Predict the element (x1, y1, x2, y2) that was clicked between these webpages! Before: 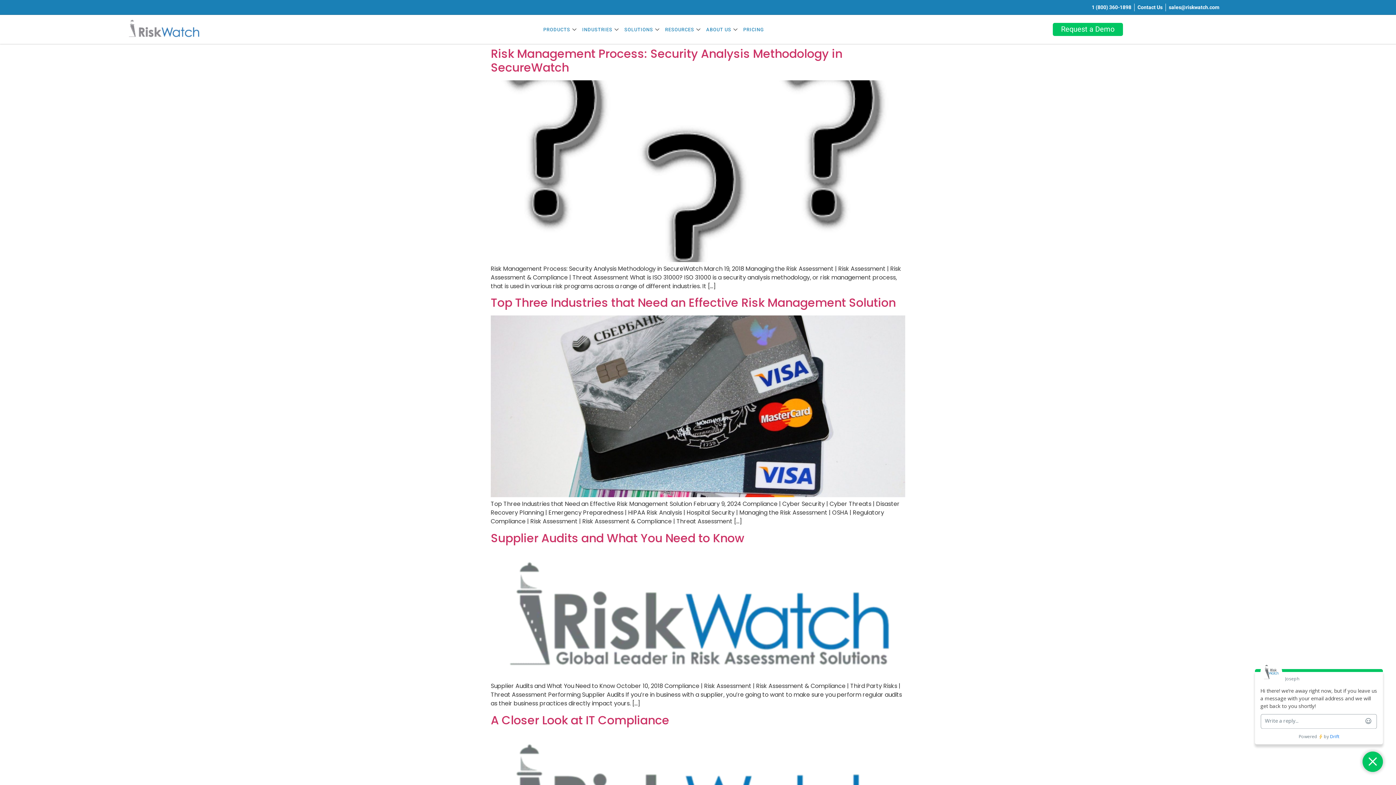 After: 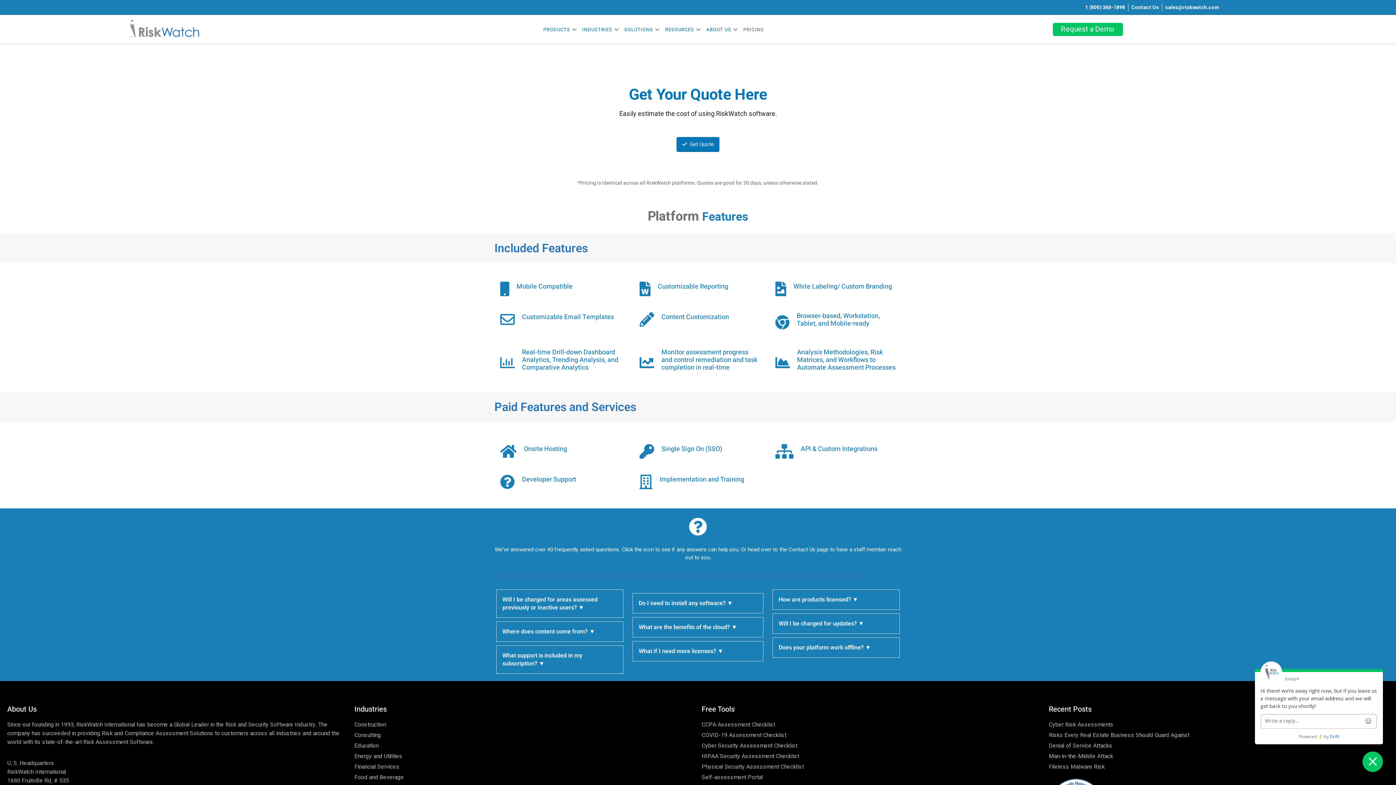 Action: bbox: (741, 18, 765, 40) label: PRICING